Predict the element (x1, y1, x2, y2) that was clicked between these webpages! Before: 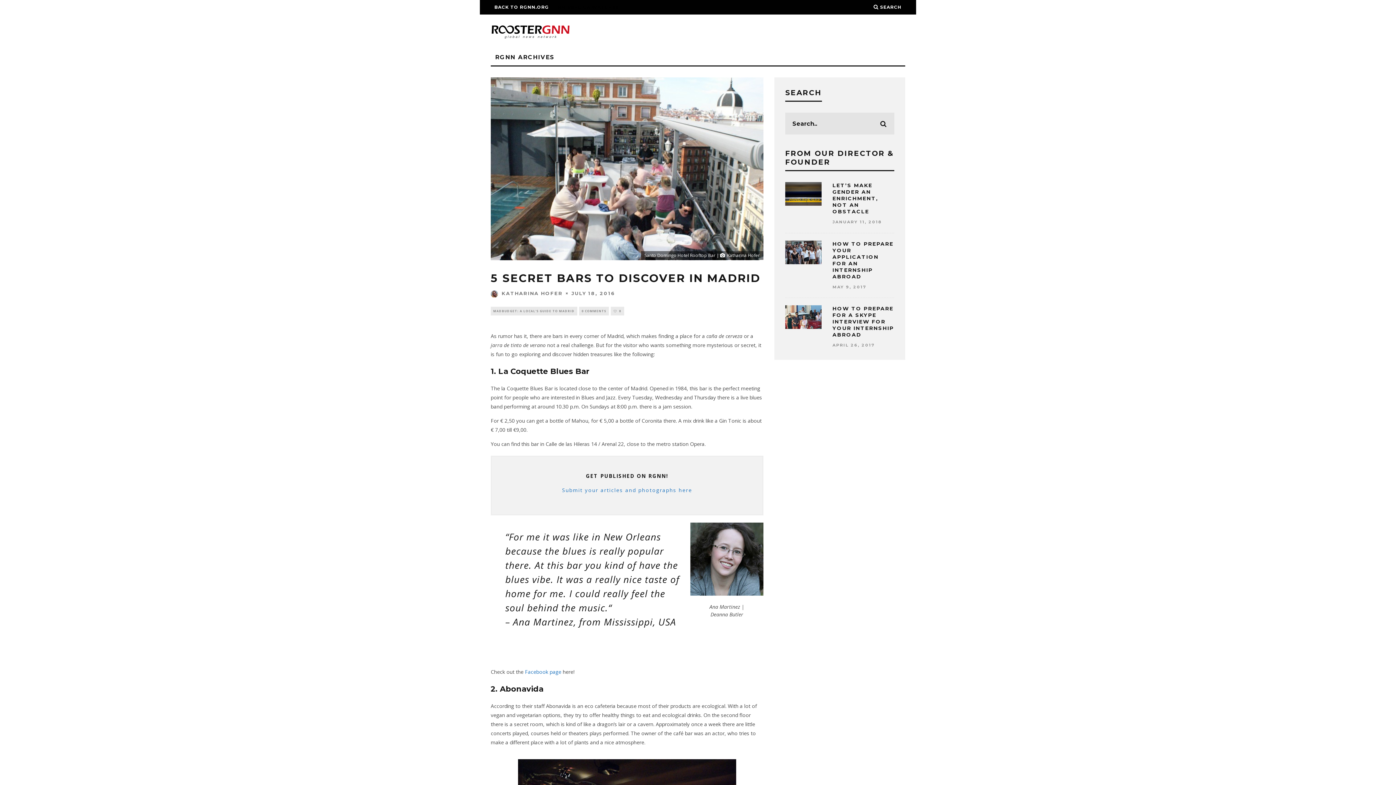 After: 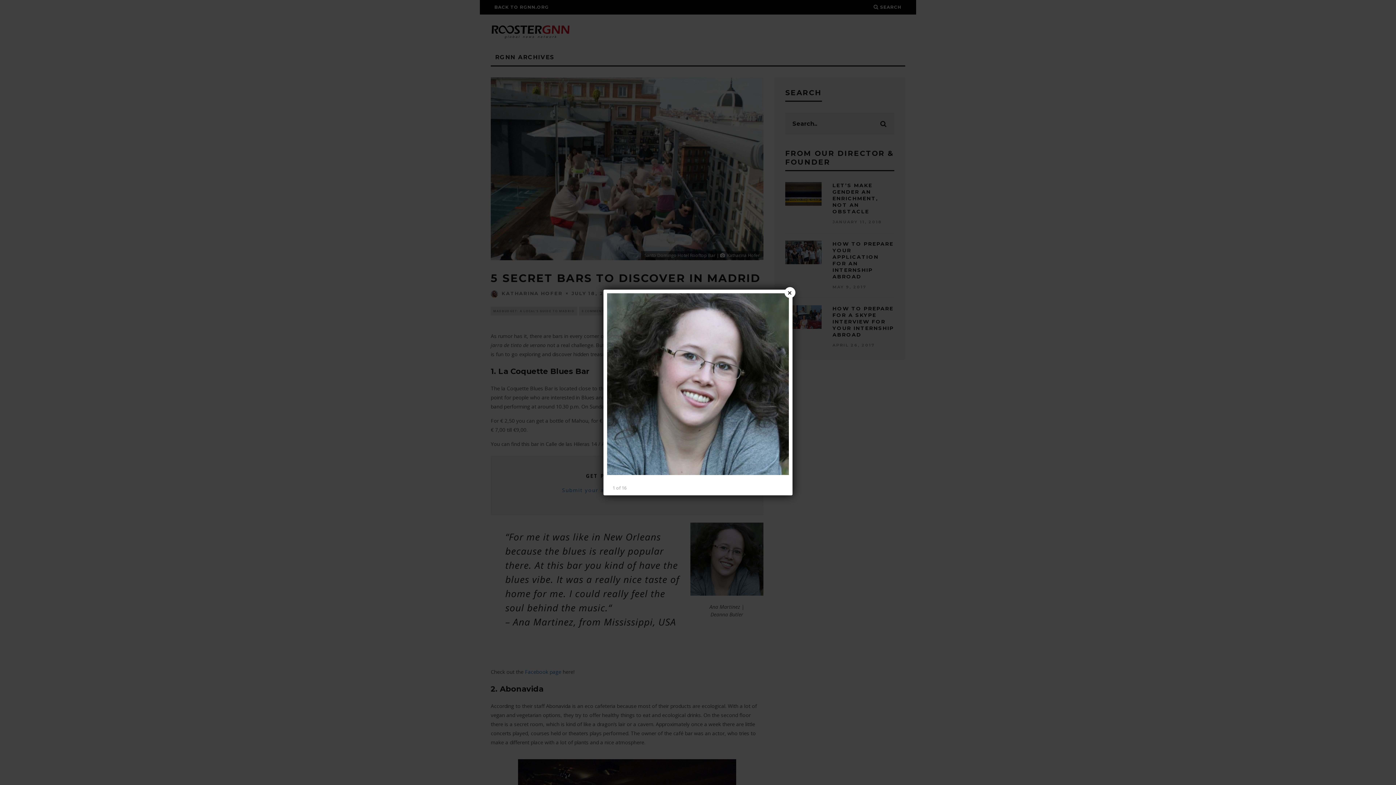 Action: bbox: (690, 590, 763, 597)